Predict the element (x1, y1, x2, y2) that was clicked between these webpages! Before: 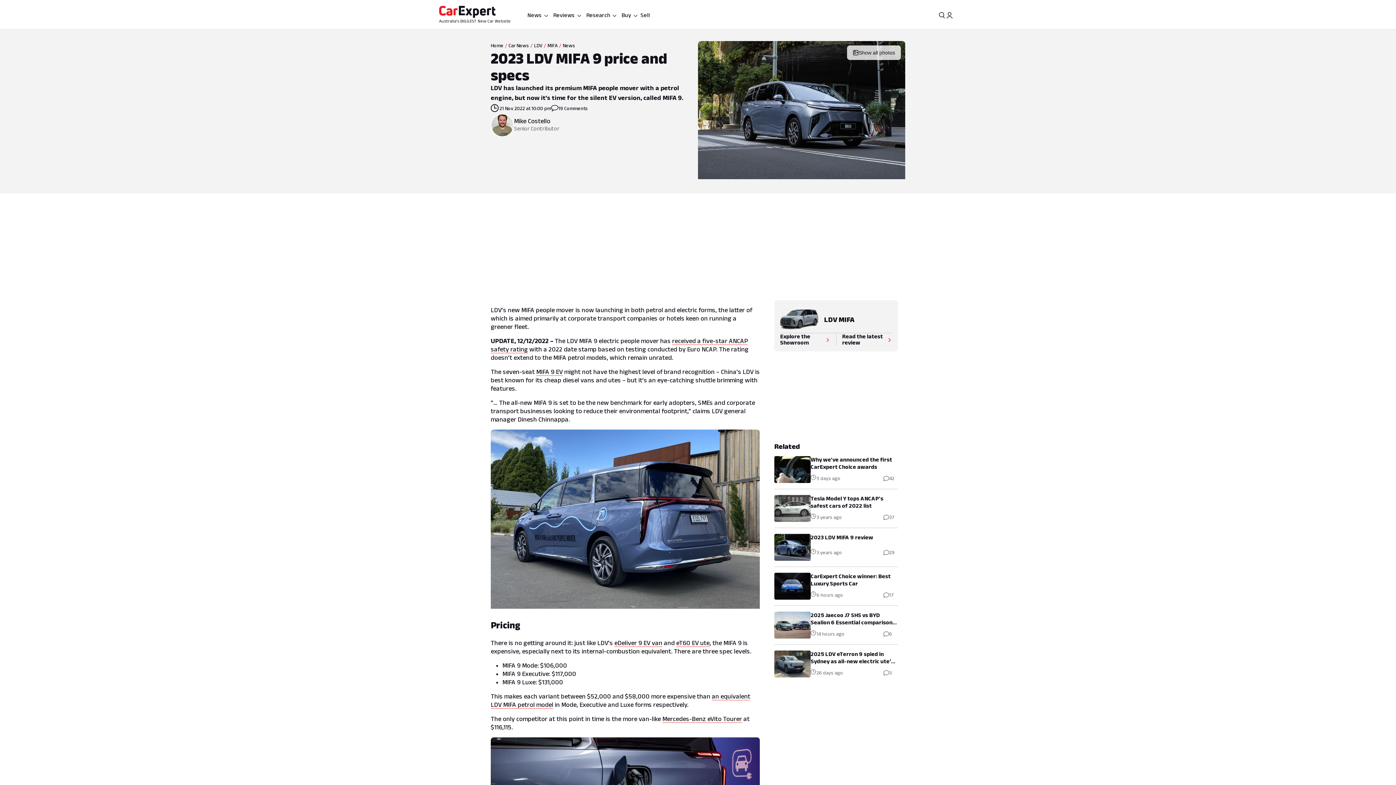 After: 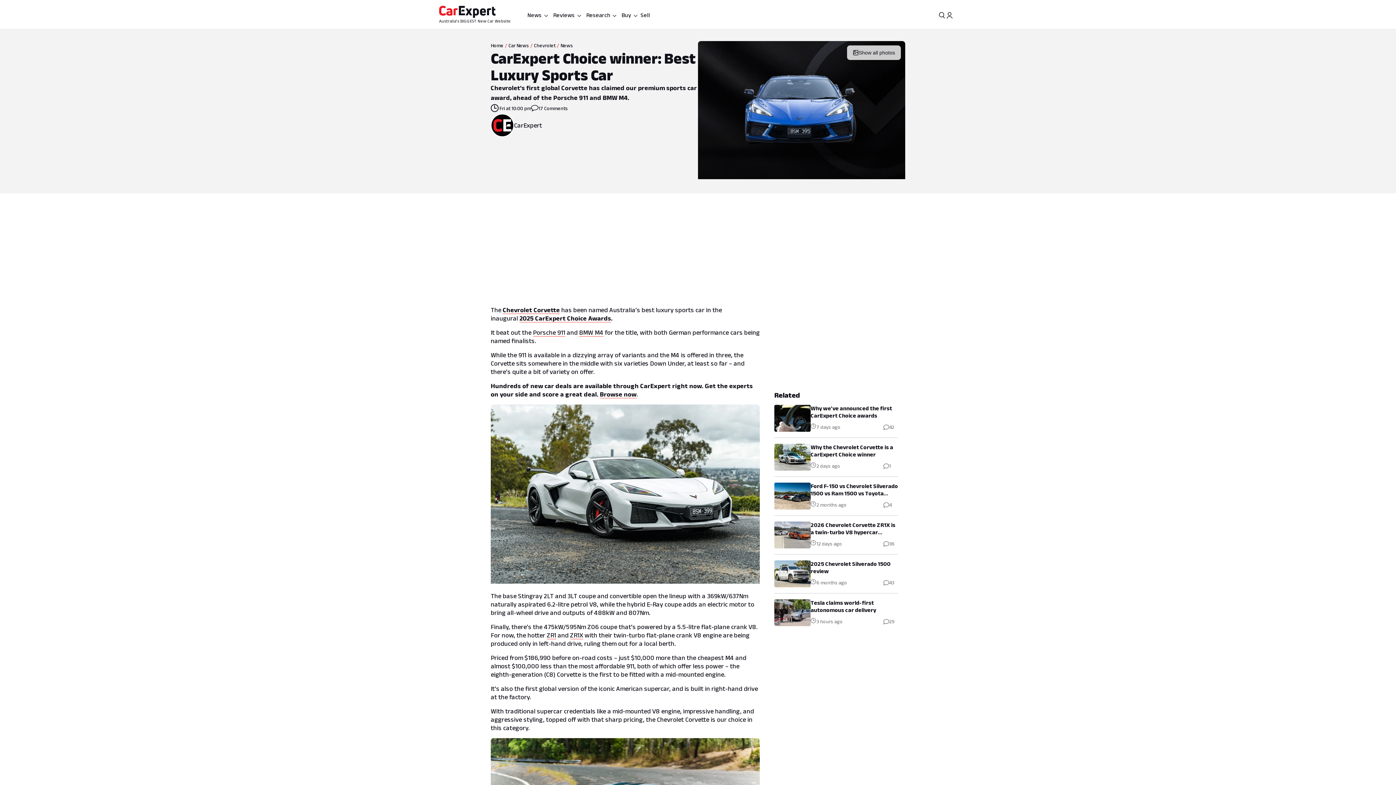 Action: bbox: (774, 573, 898, 600) label: CarExpert Choice winner: Best Luxury Sports Car

6 hours ago

17 comments